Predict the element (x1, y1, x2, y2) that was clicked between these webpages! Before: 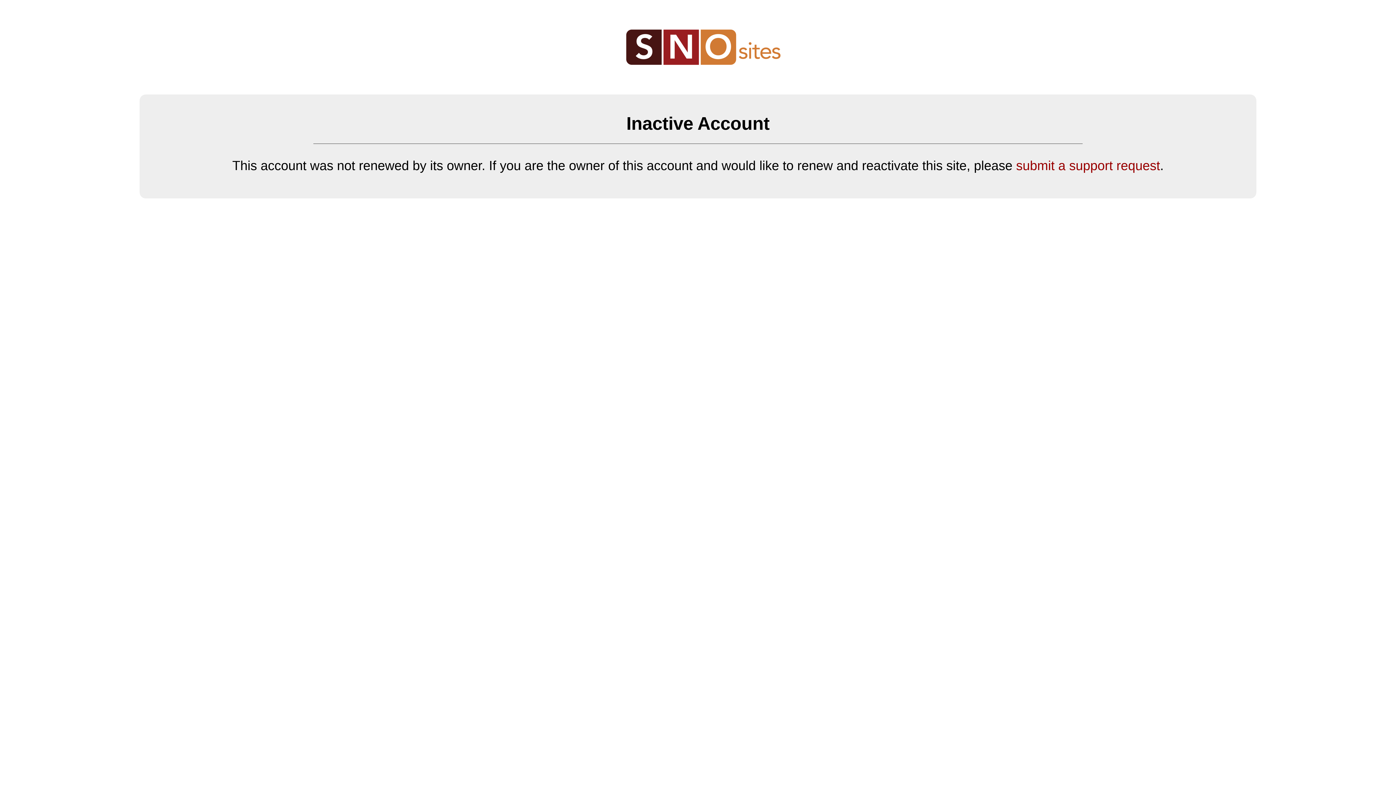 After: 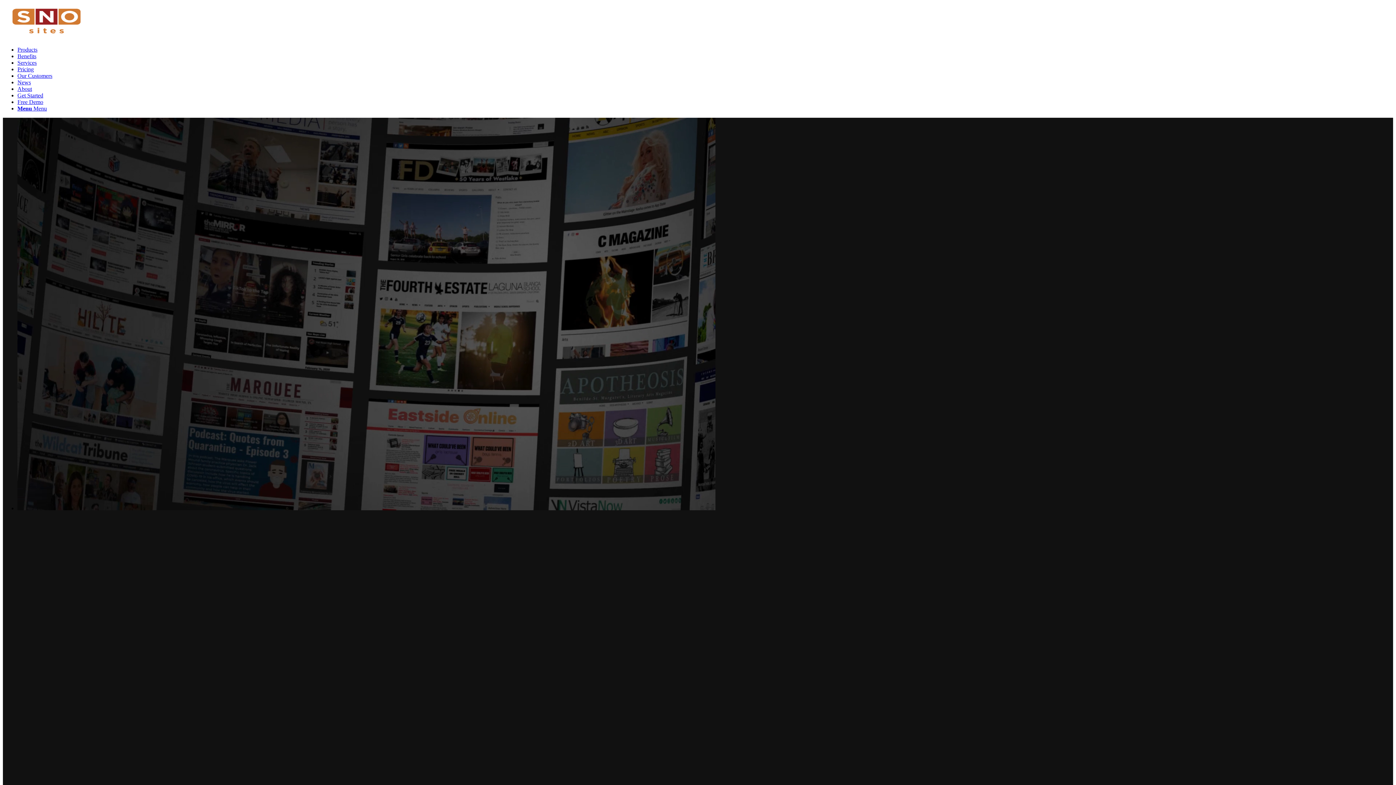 Action: bbox: (625, 61, 781, 66)